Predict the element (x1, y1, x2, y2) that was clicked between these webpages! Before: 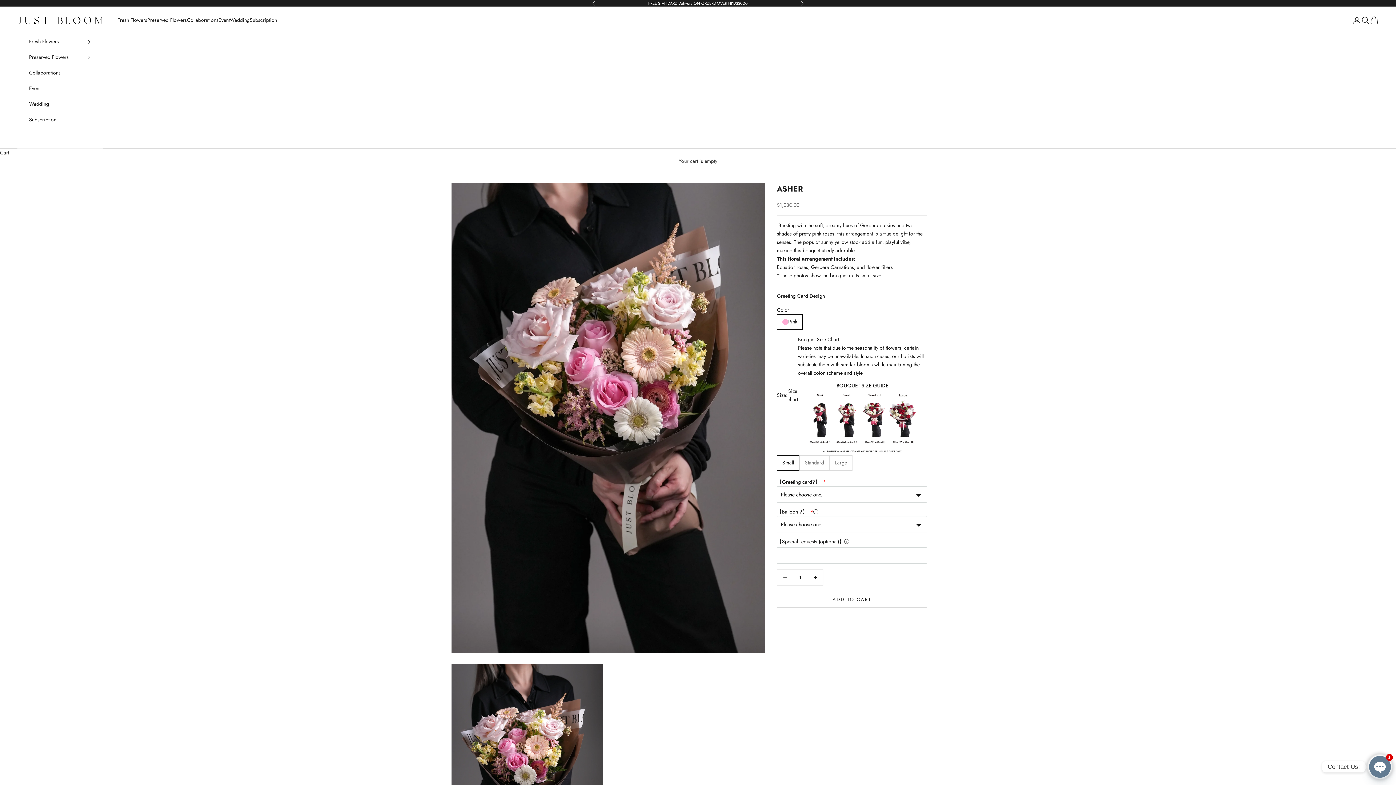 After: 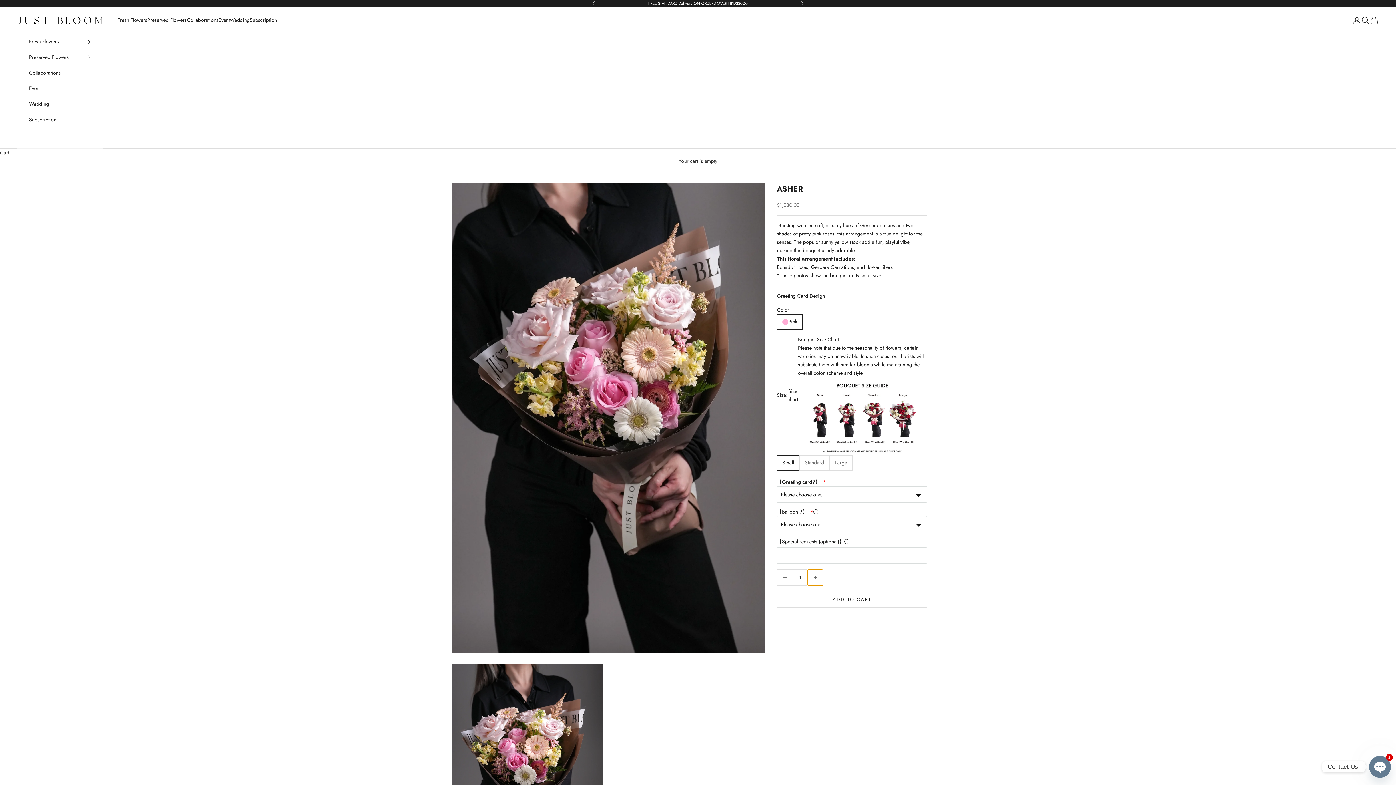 Action: bbox: (807, 570, 823, 585) label: Increase quantity